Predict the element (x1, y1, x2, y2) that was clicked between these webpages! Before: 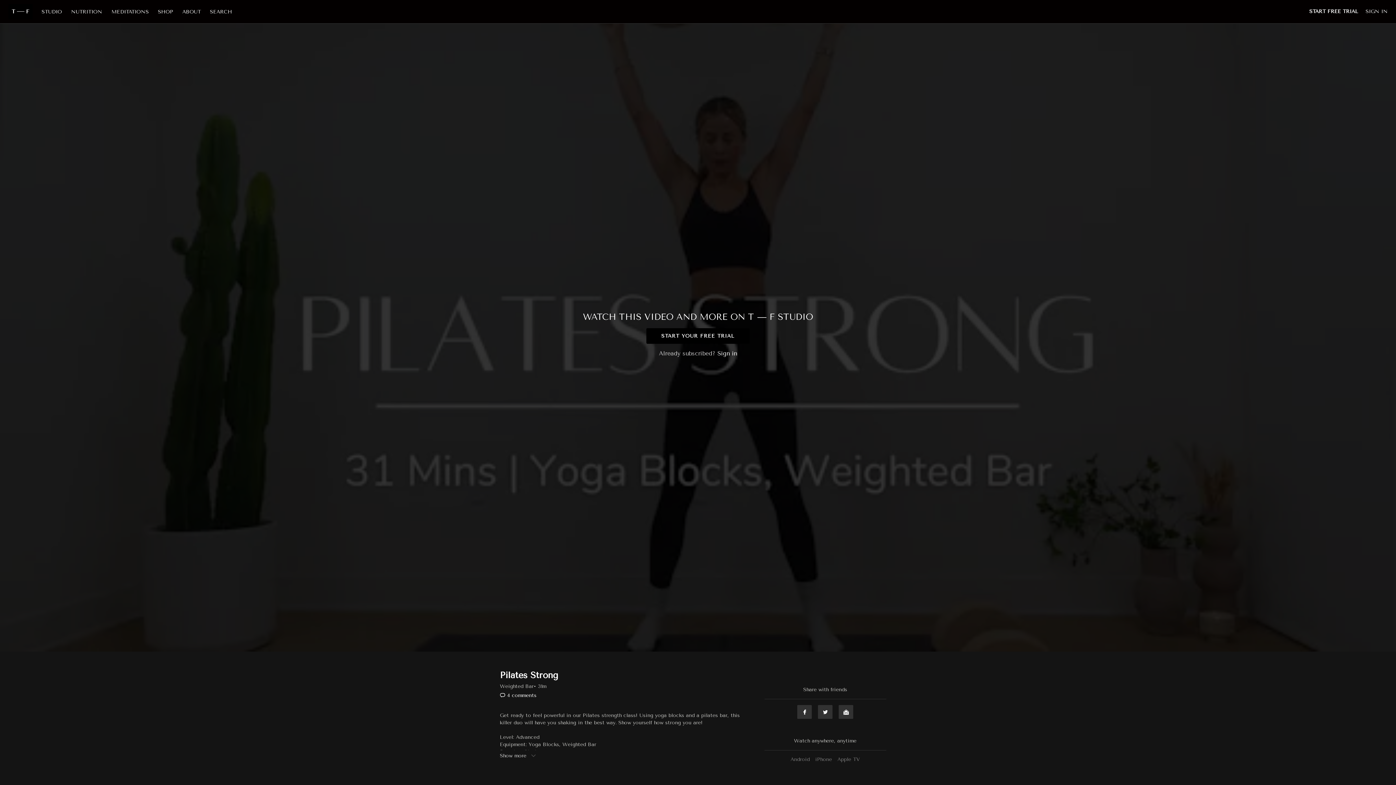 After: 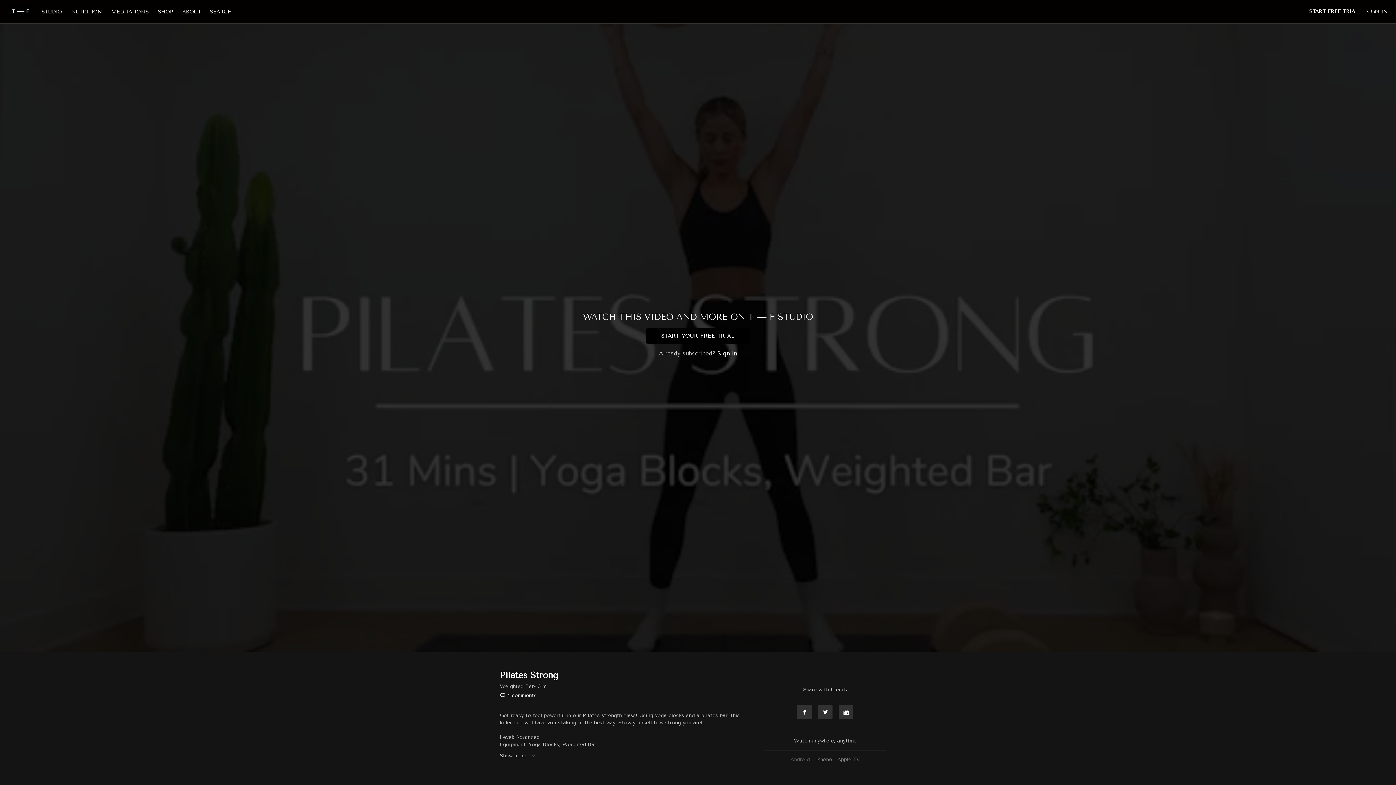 Action: label: Android bbox: (788, 756, 811, 762)